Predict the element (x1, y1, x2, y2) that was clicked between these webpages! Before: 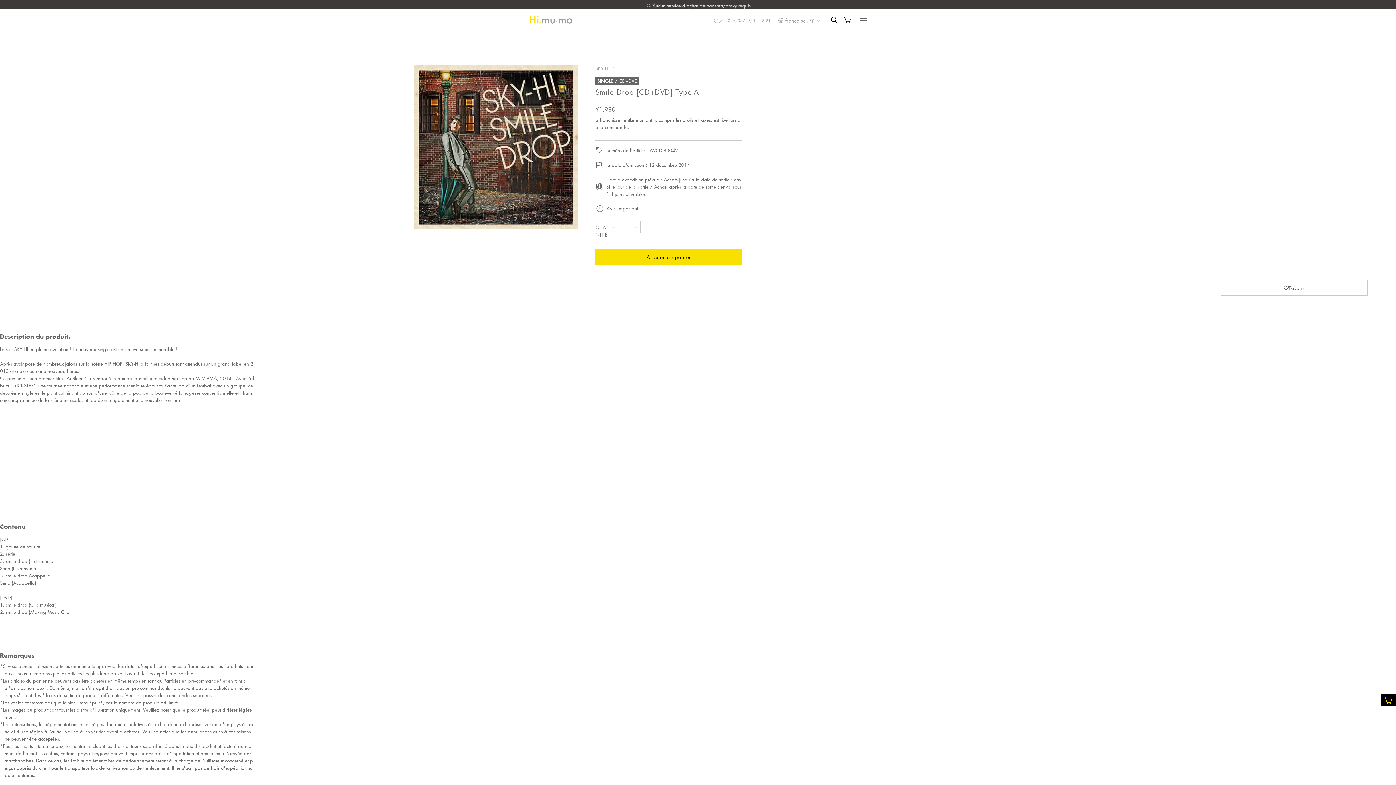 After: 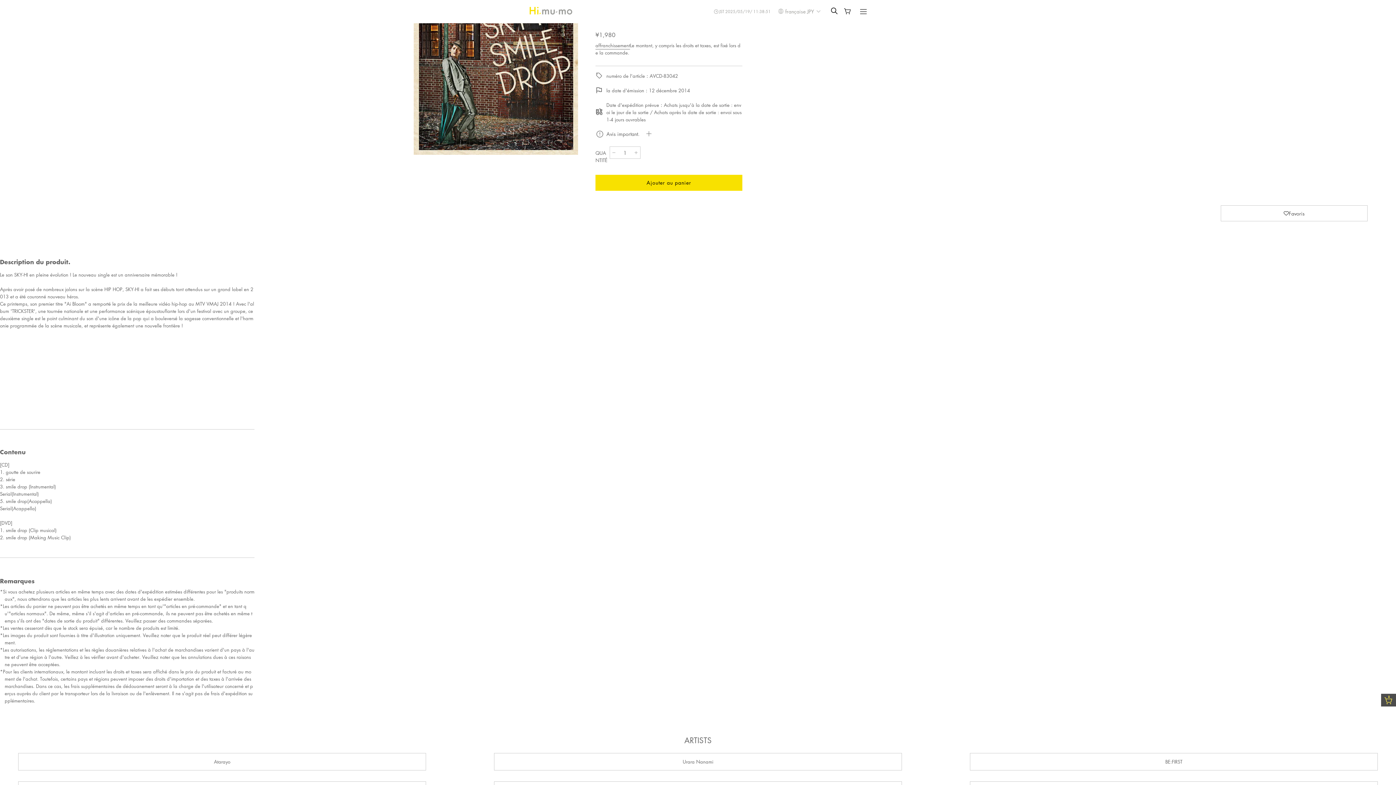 Action: bbox: (1381, 694, 1396, 706)